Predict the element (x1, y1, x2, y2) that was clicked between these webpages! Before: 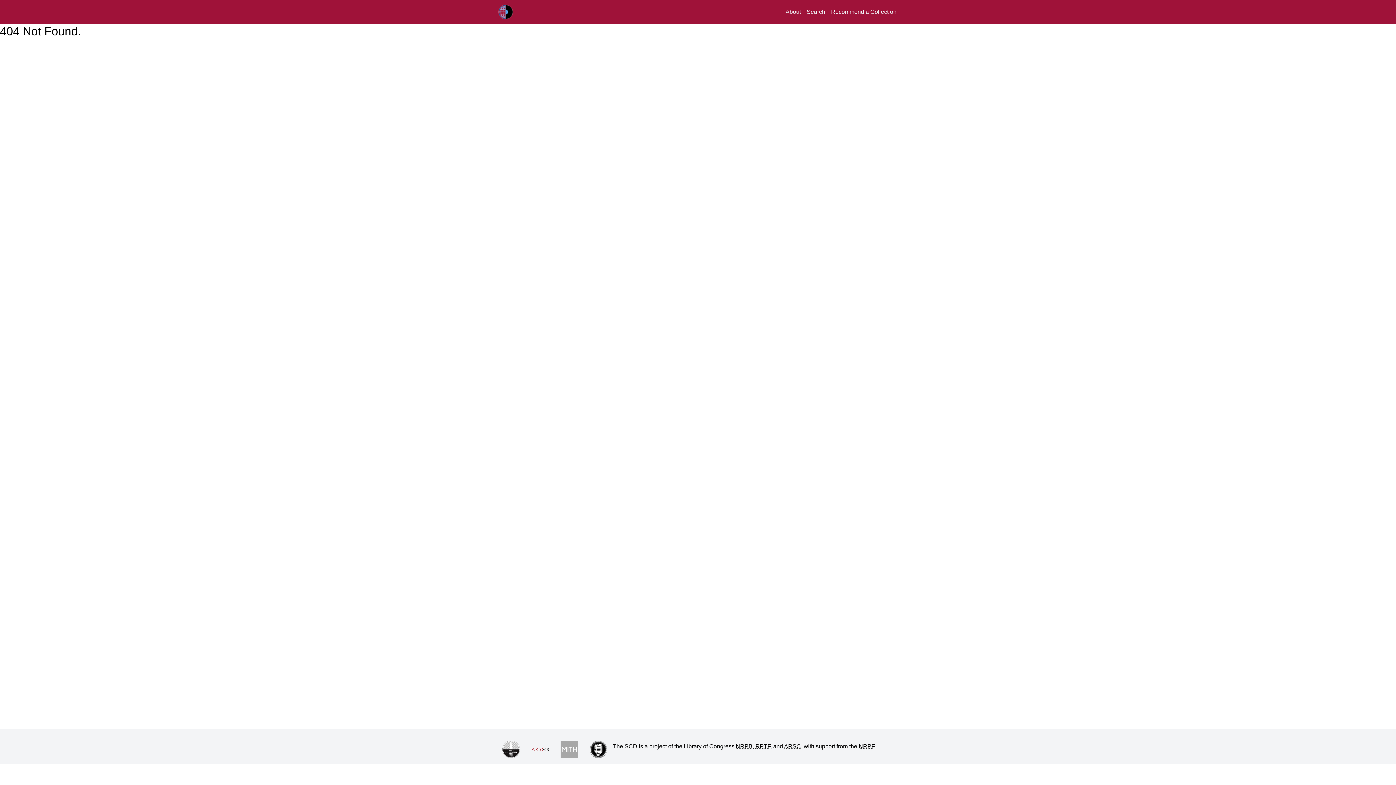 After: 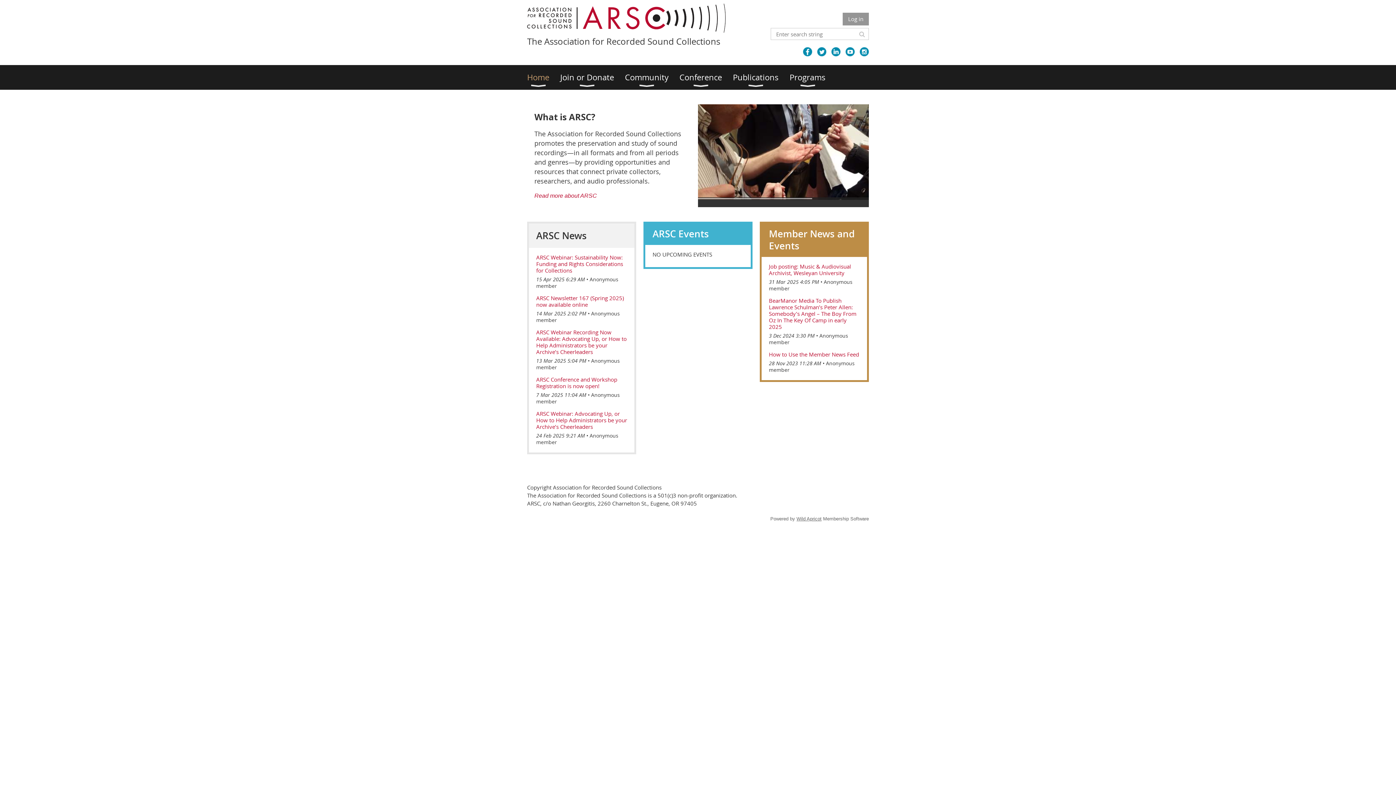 Action: bbox: (784, 743, 801, 749) label: ARSC